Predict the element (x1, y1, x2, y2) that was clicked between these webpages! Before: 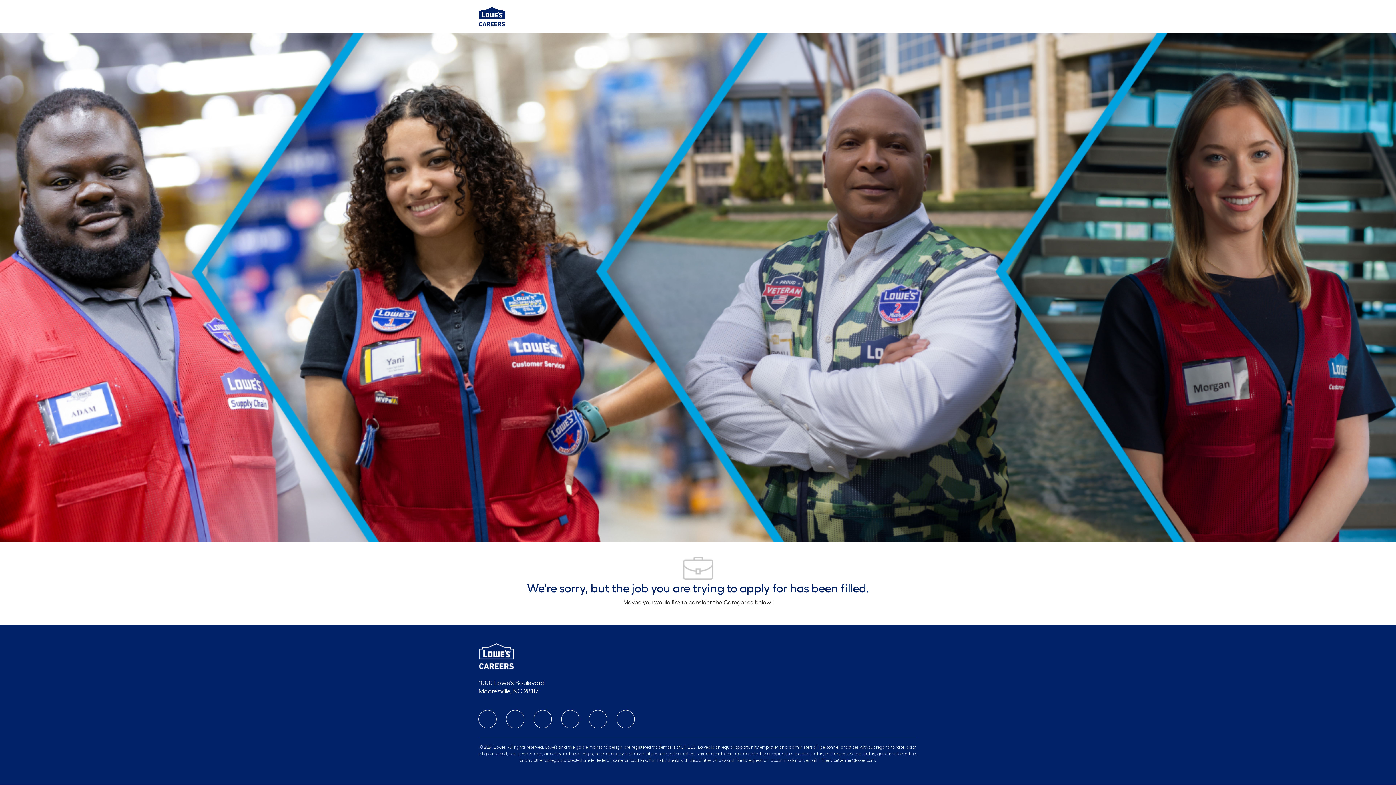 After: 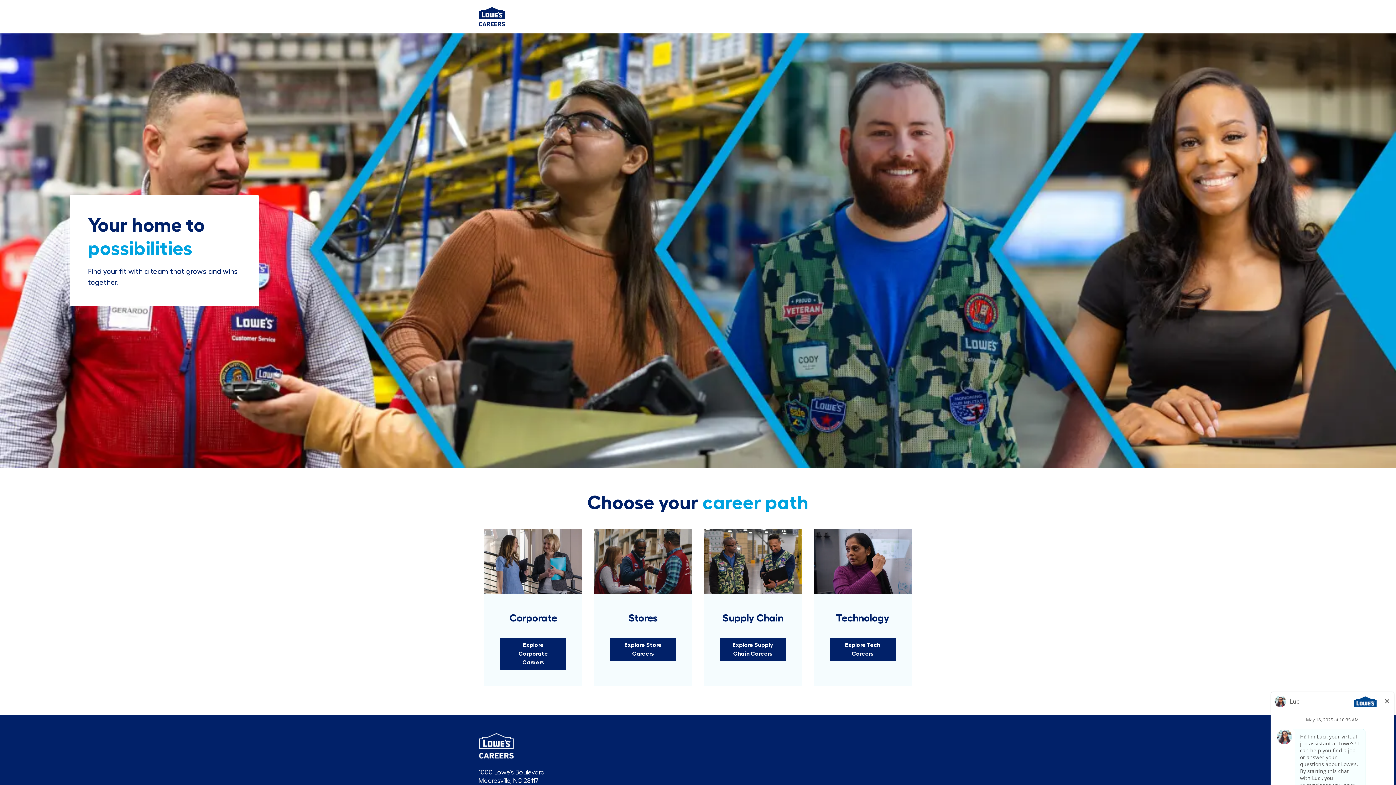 Action: bbox: (478, 13, 505, 18) label: Company Logo